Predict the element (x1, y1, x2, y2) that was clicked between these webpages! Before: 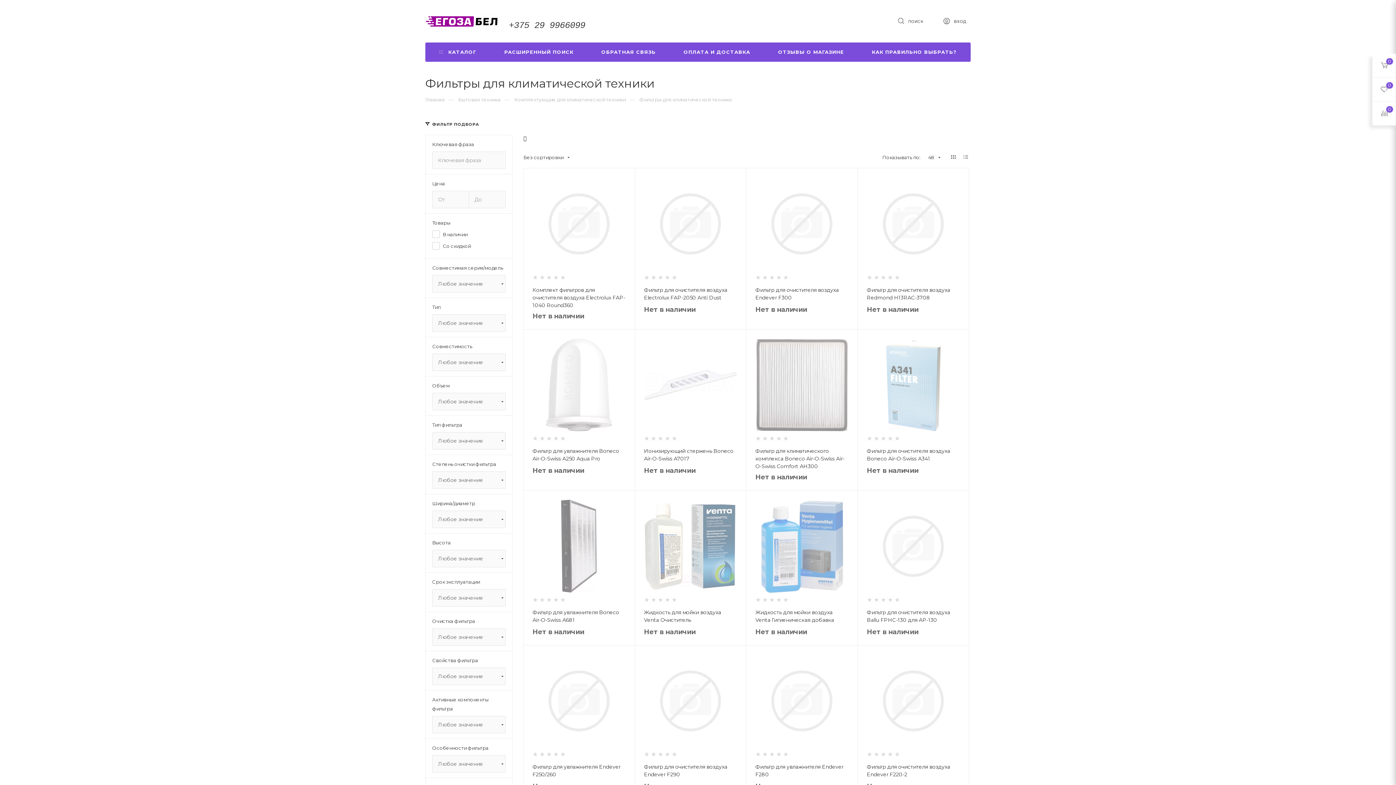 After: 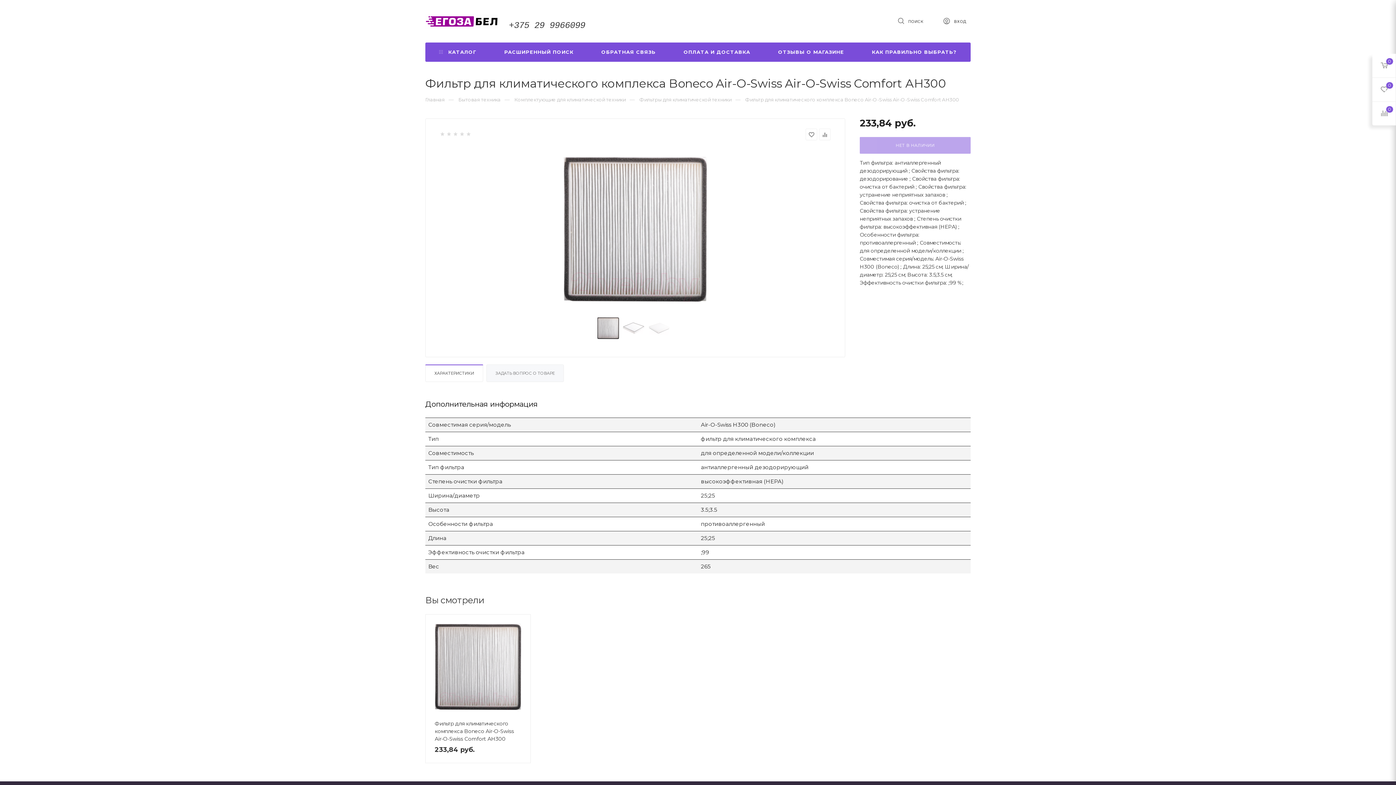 Action: label: Фильтр для климатического комплекса Boneco Air-O-Swiss Air-O-Swiss Comfort АН300 bbox: (755, 448, 844, 469)